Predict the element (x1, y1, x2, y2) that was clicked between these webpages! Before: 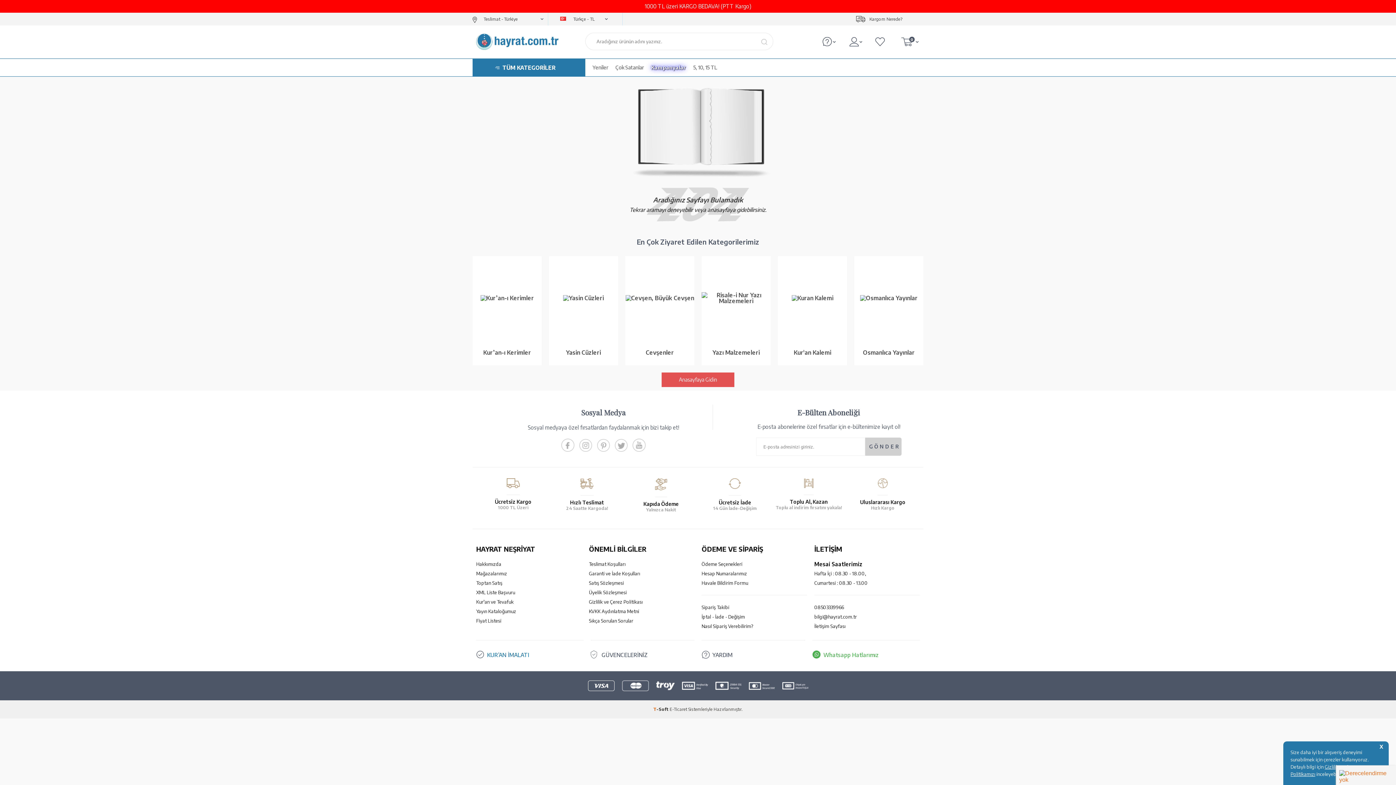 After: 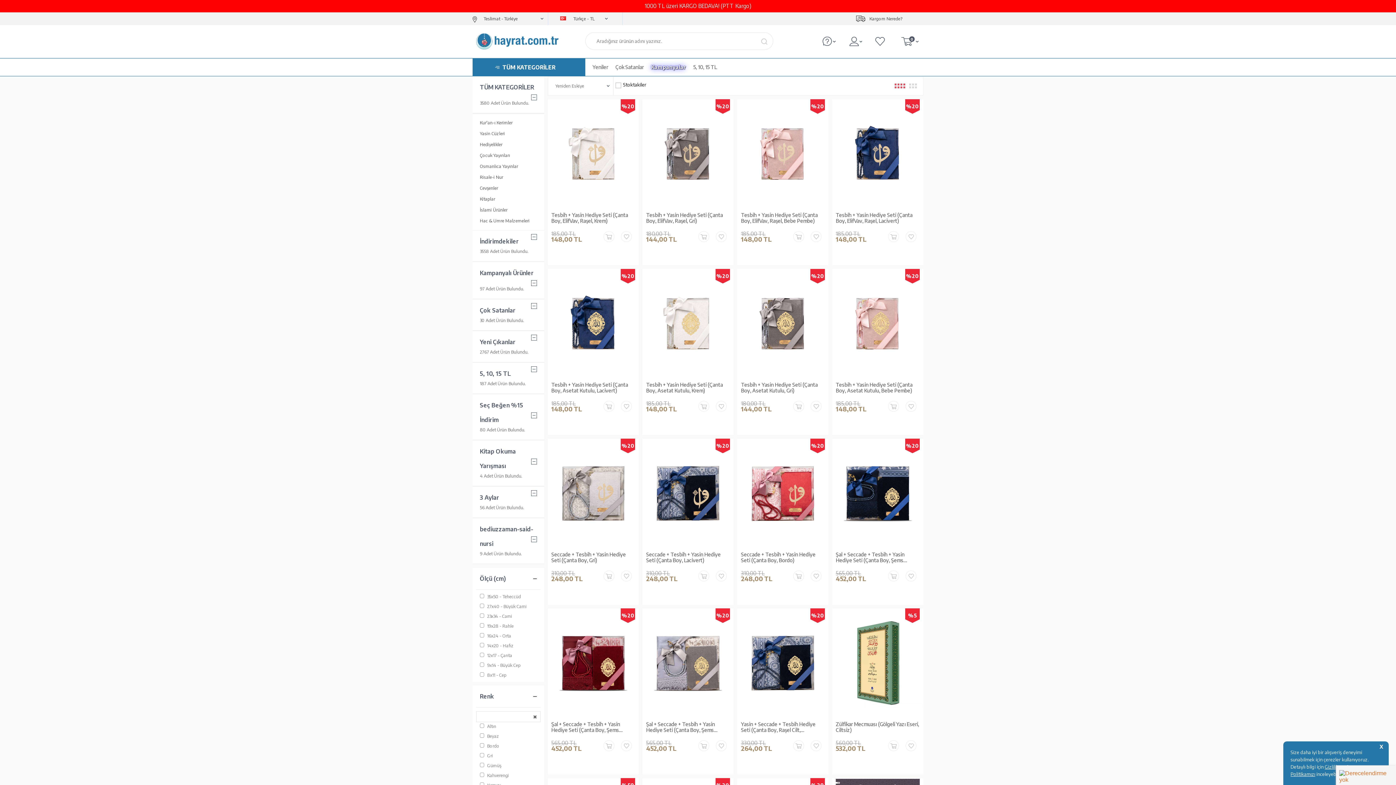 Action: label: Yeniler bbox: (589, 58, 612, 76)